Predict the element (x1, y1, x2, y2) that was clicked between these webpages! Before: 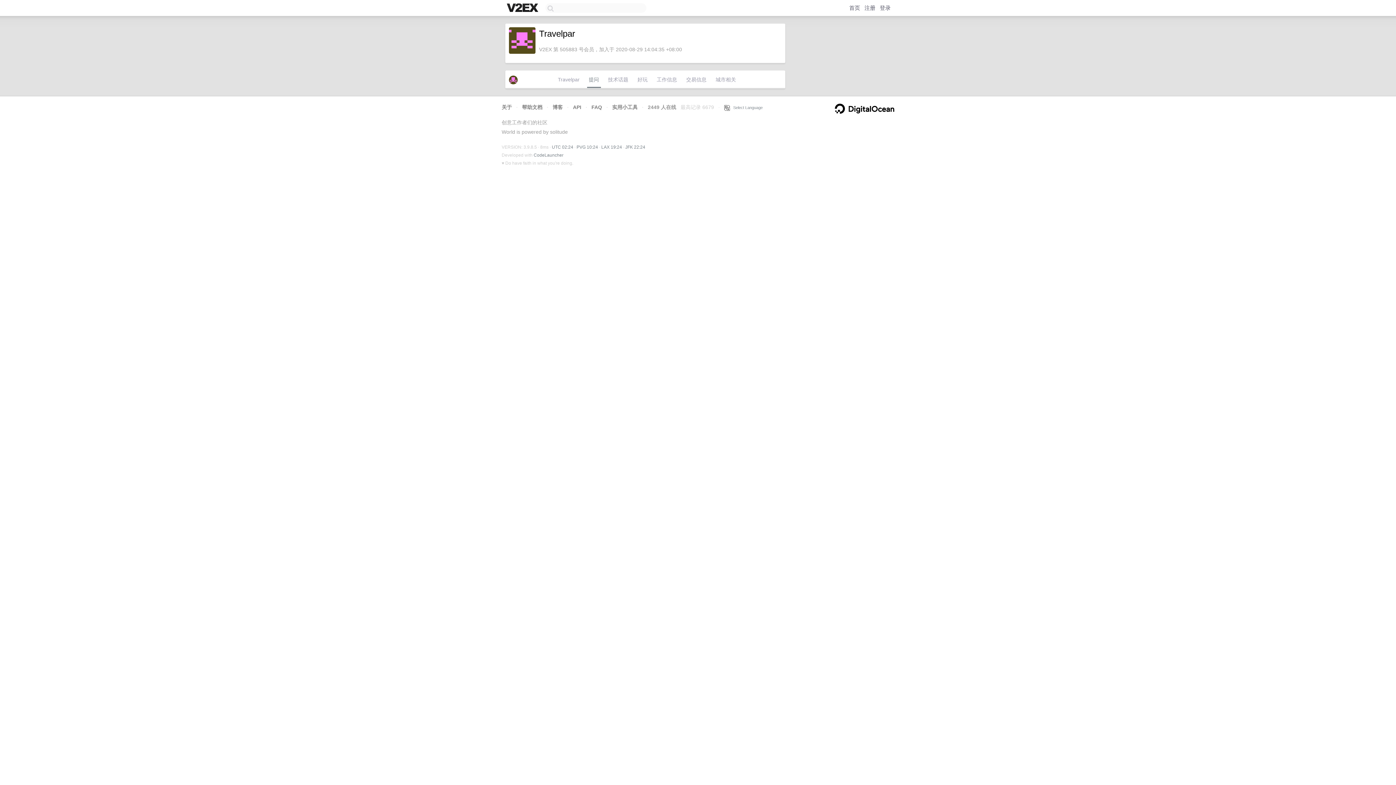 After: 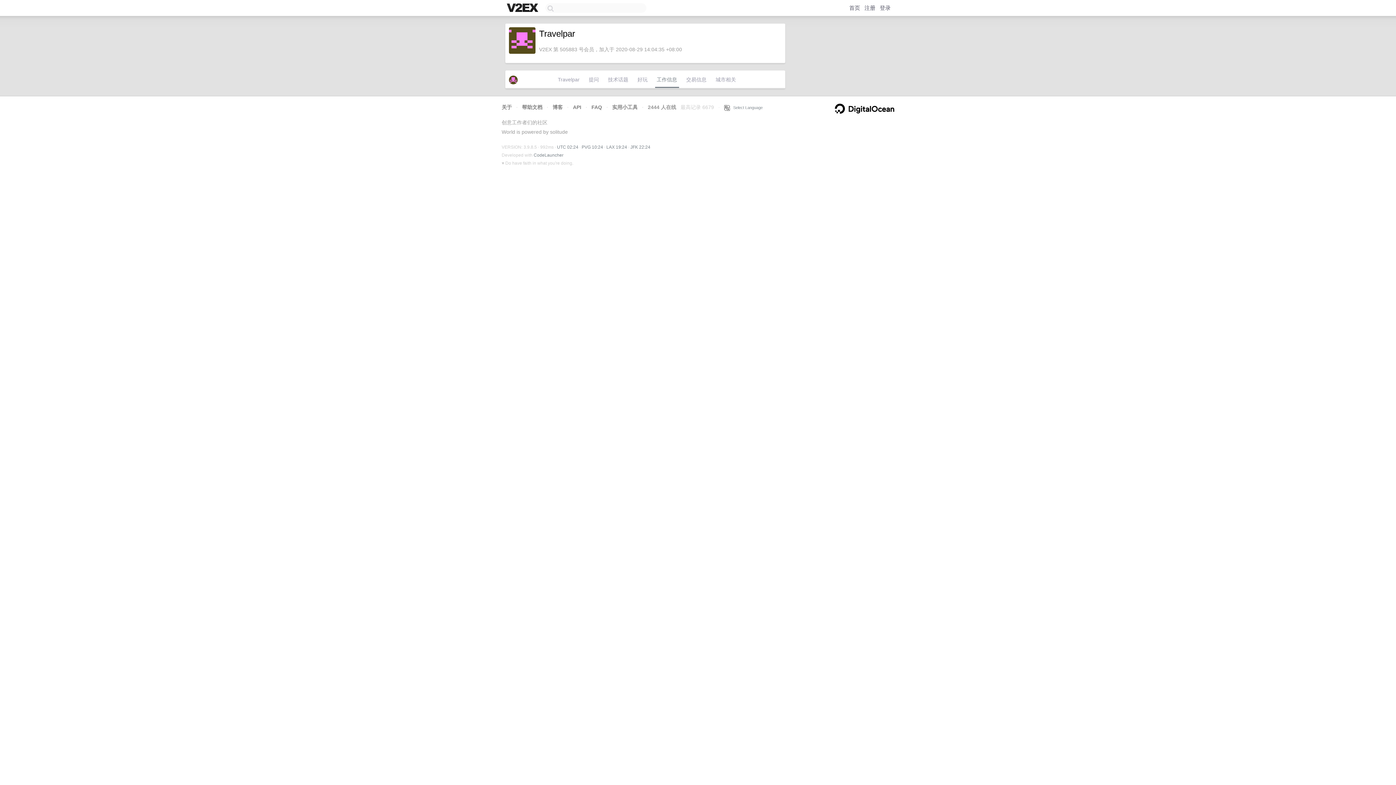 Action: bbox: (655, 74, 679, 88) label: 工作信息